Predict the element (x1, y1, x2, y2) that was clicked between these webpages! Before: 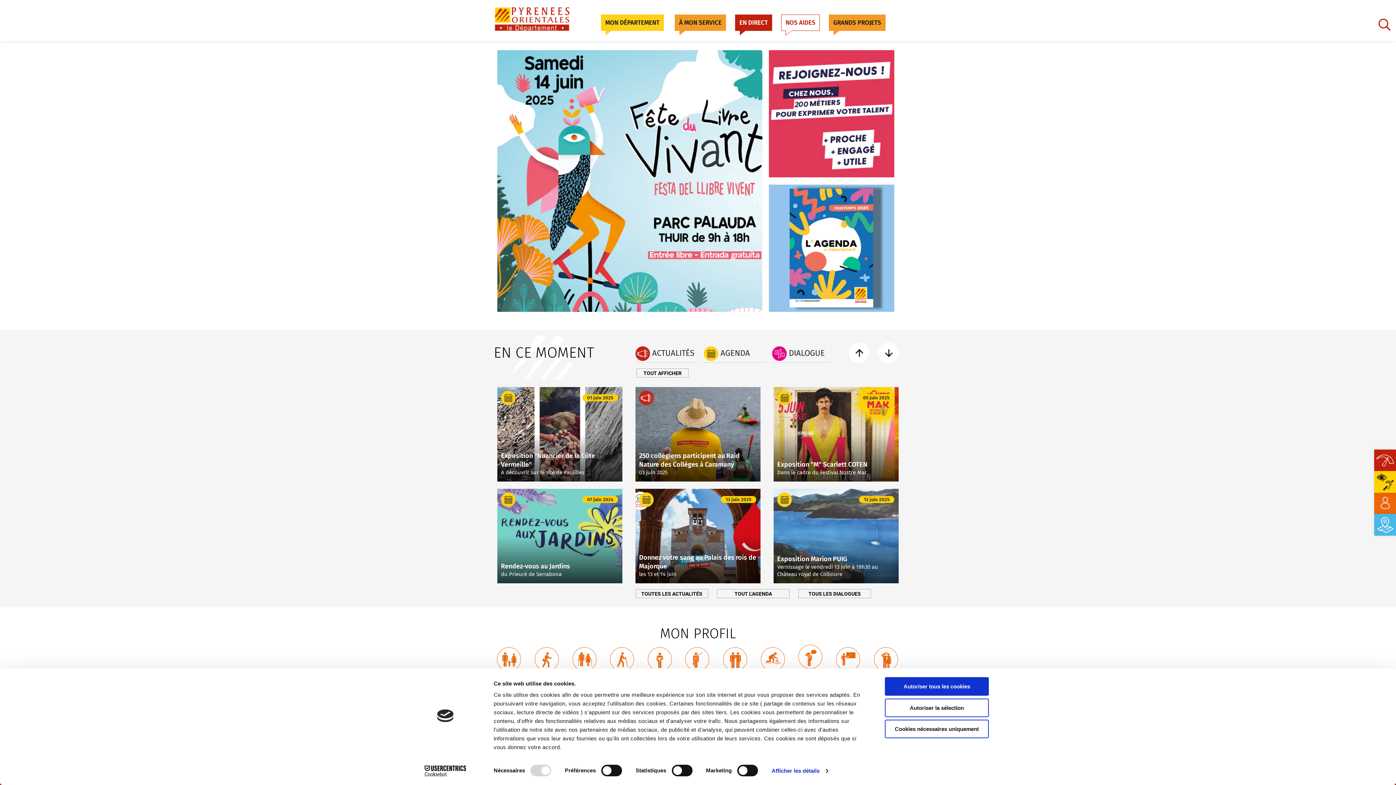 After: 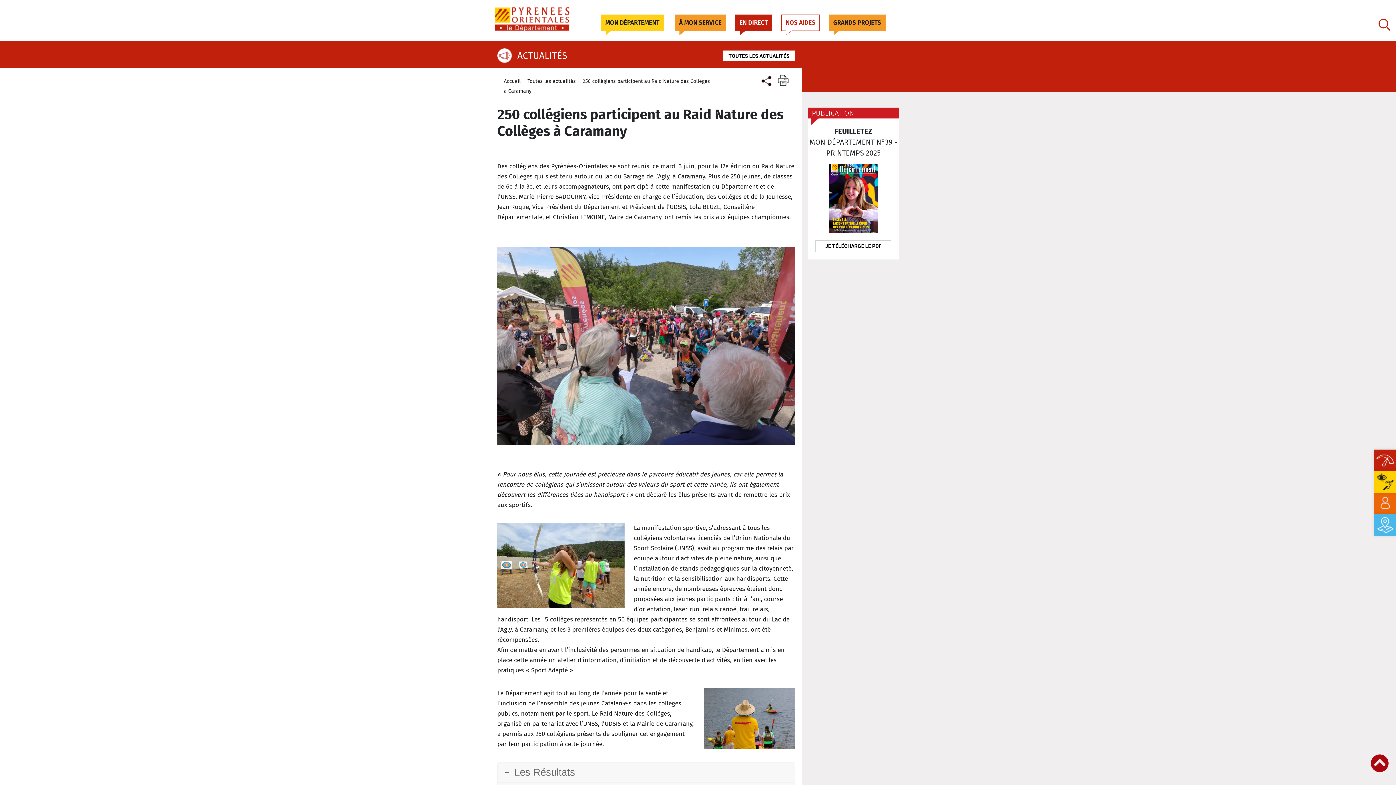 Action: bbox: (635, 387, 760, 481)